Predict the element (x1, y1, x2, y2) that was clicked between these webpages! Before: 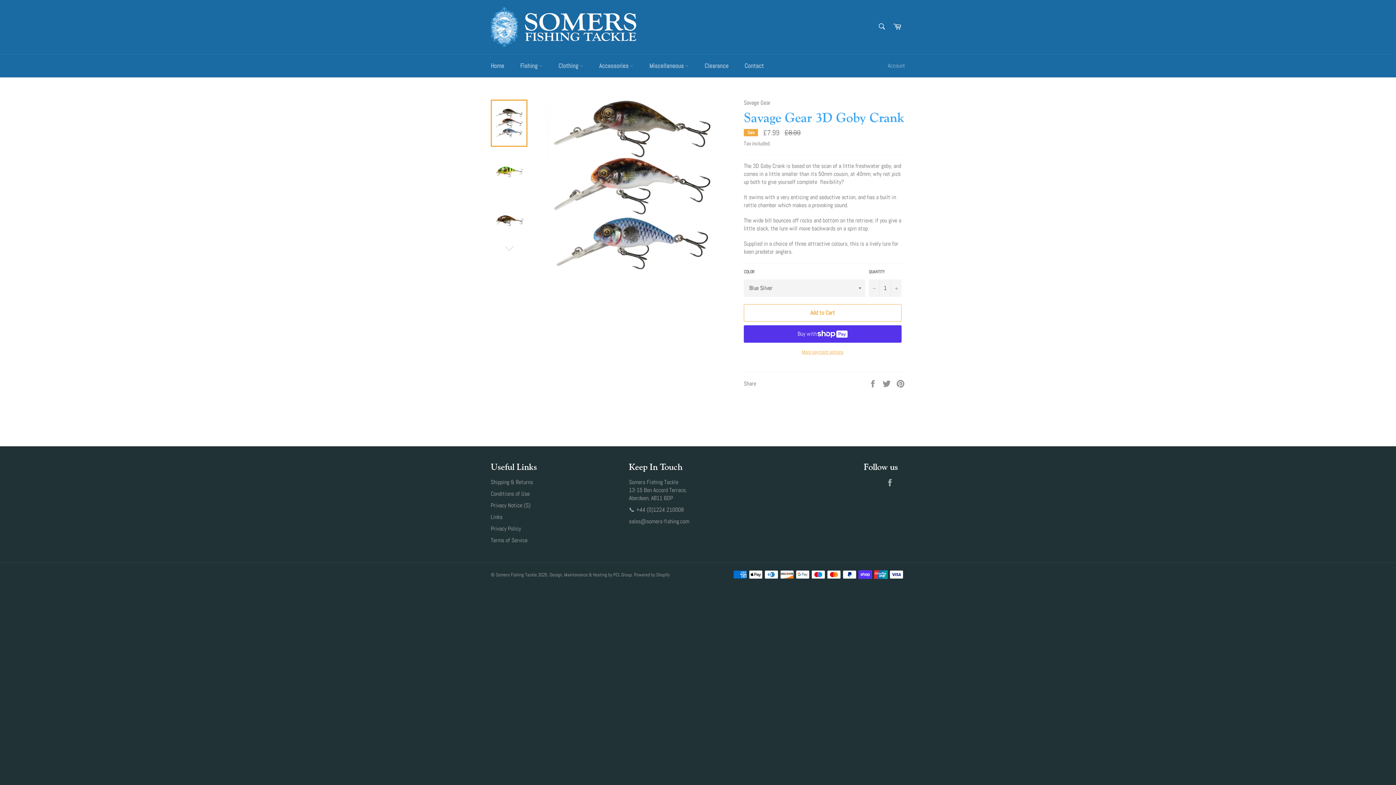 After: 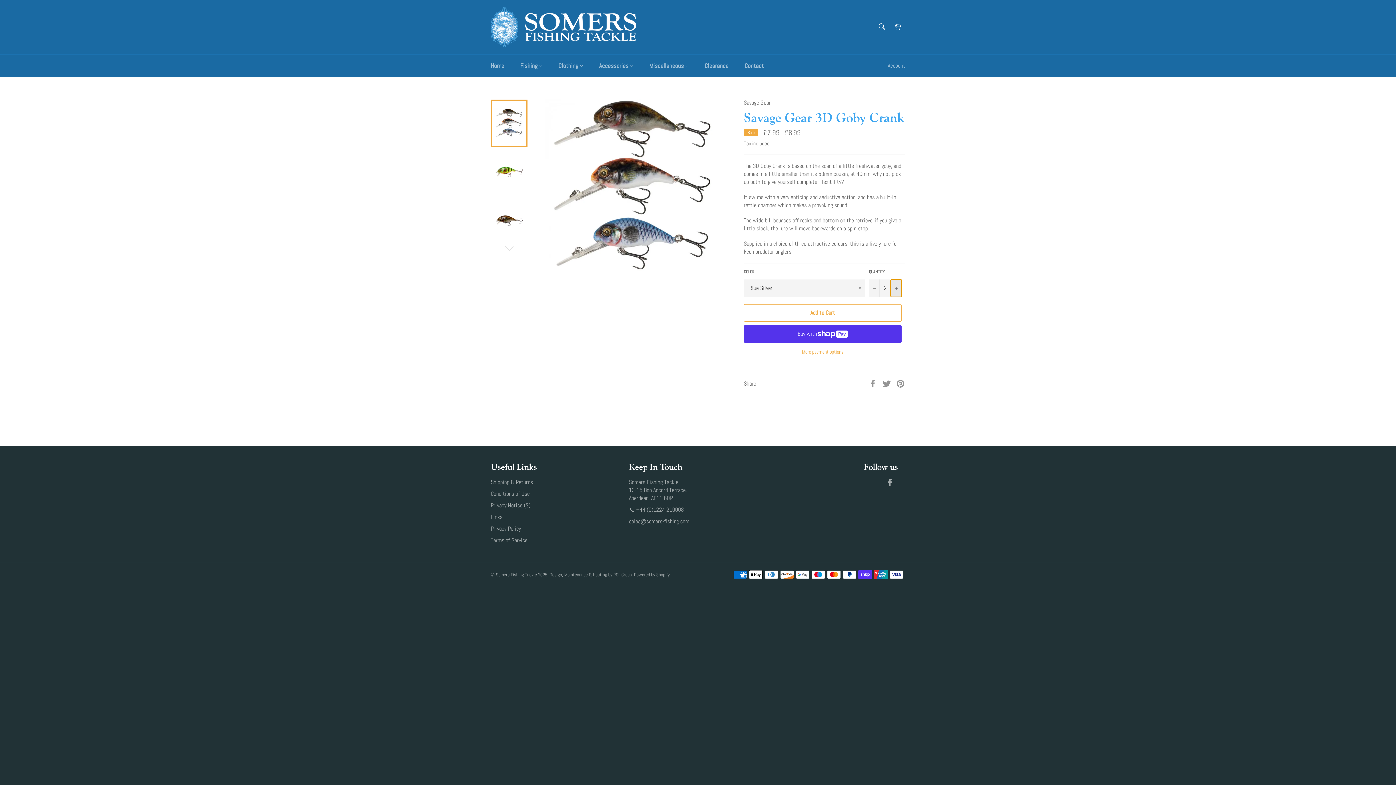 Action: label: Increase item quantity by one bbox: (890, 279, 901, 296)